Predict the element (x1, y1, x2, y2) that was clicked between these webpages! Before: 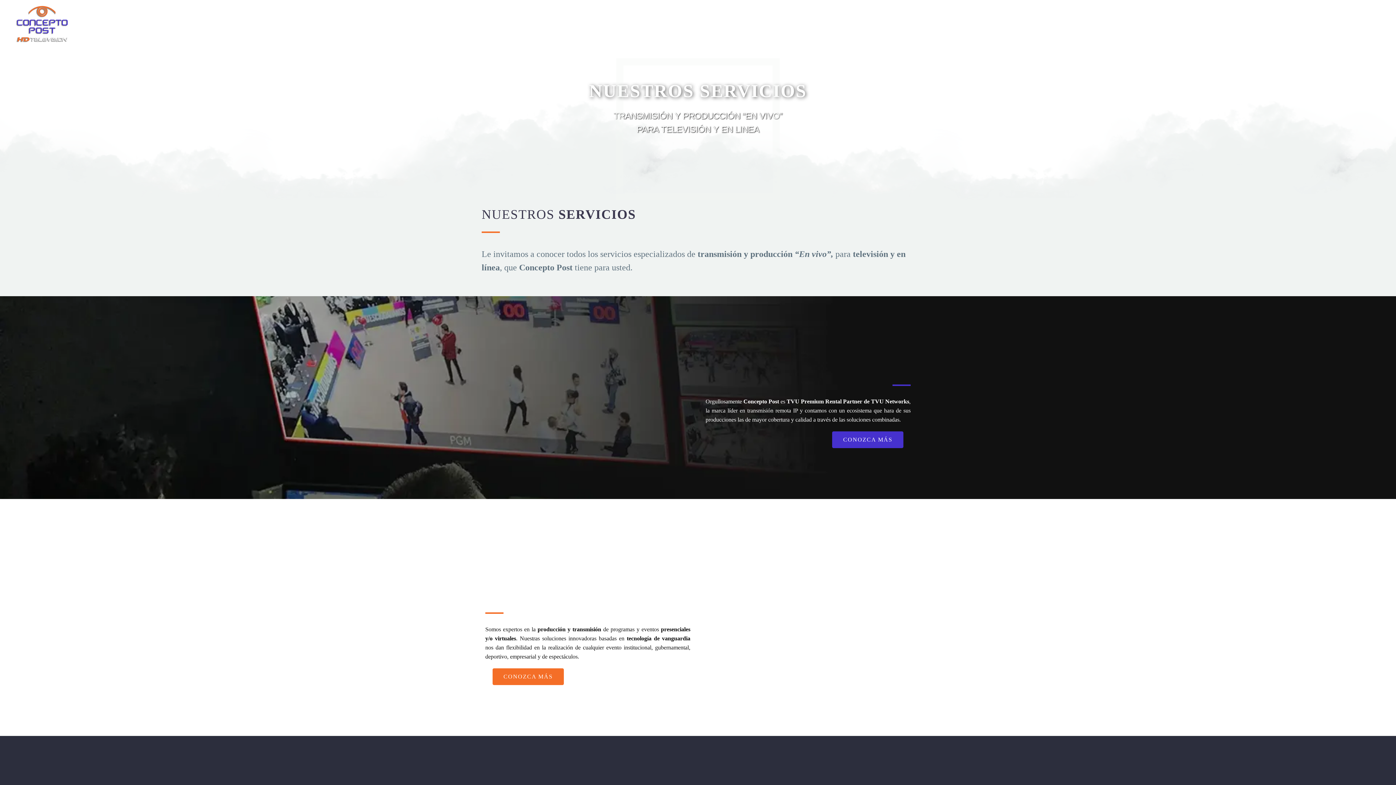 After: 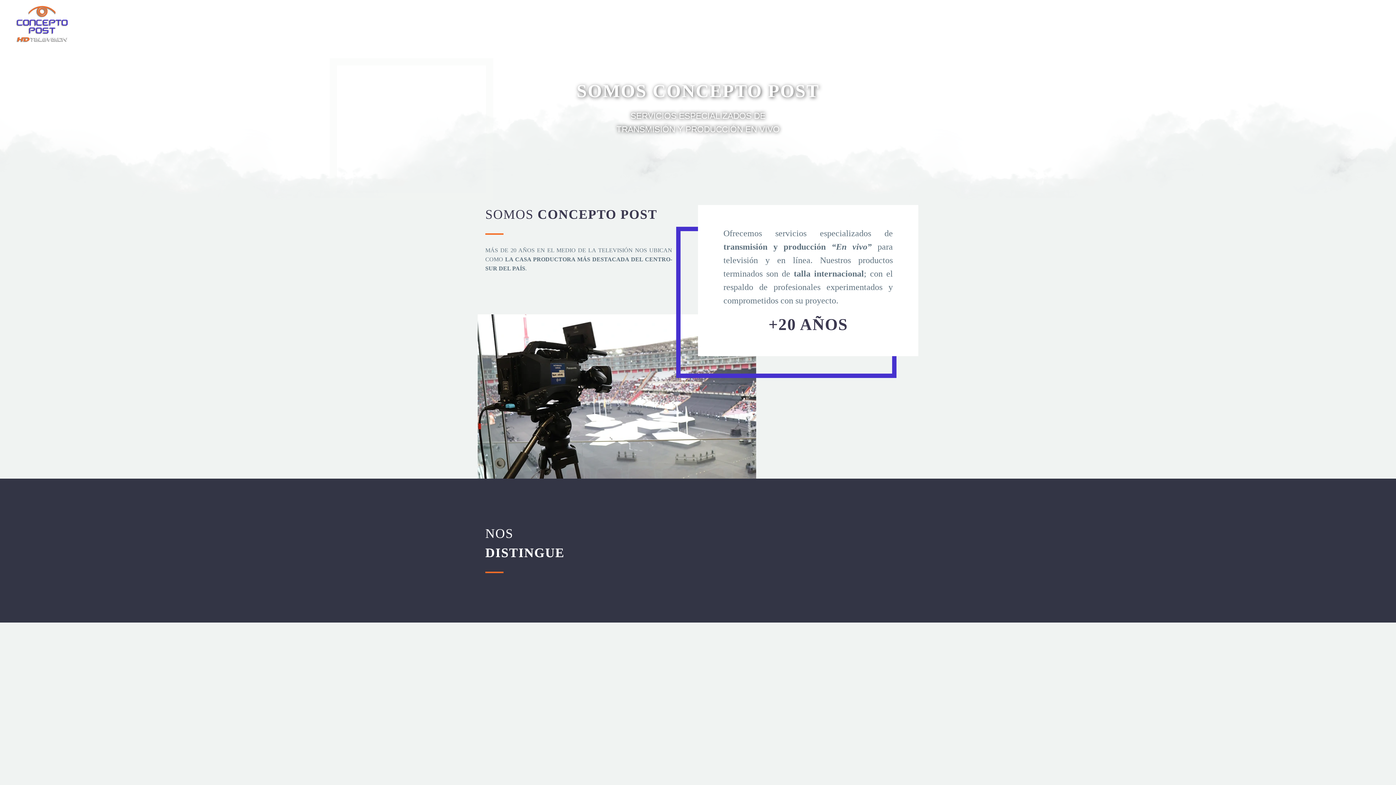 Action: bbox: (1120, 20, 1194, 29) label: SOMOS CONCEPTO POST